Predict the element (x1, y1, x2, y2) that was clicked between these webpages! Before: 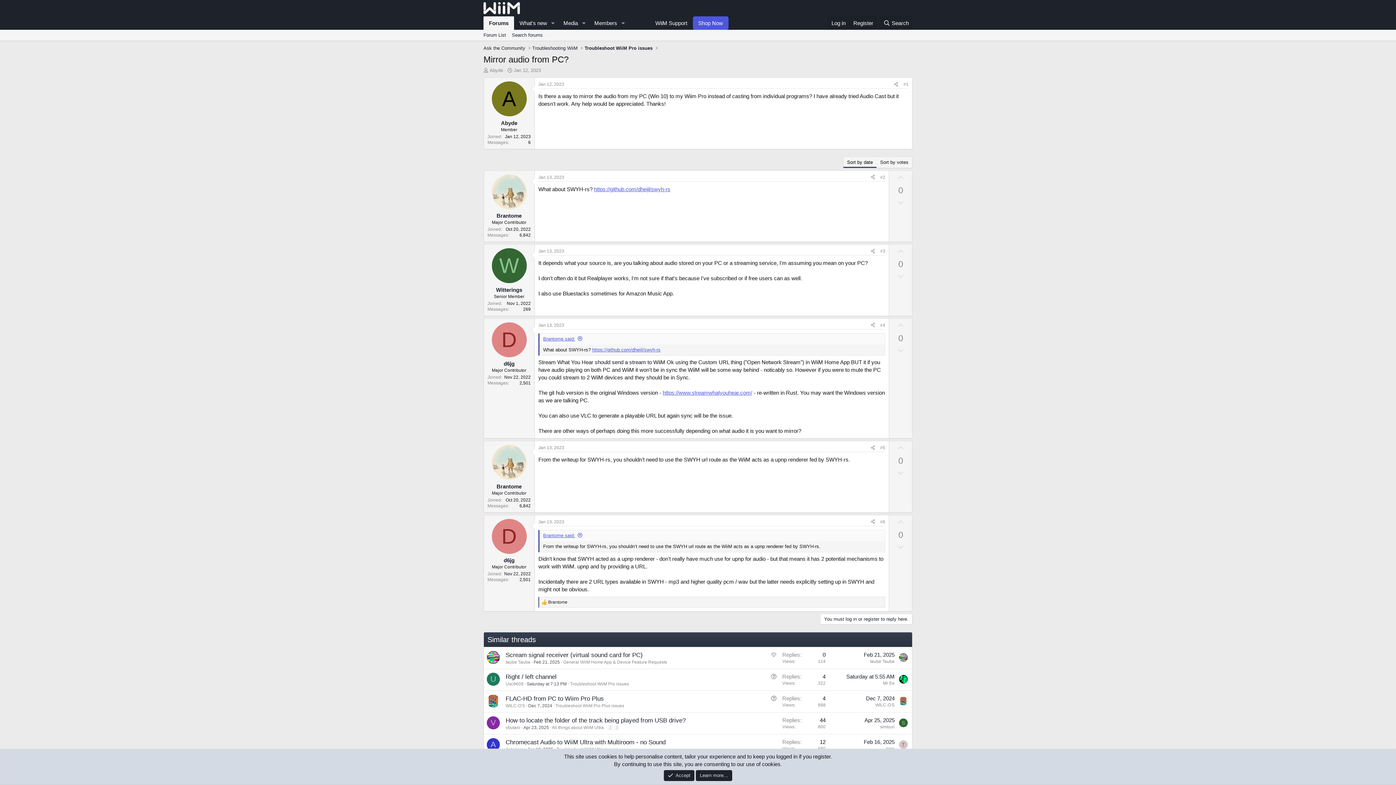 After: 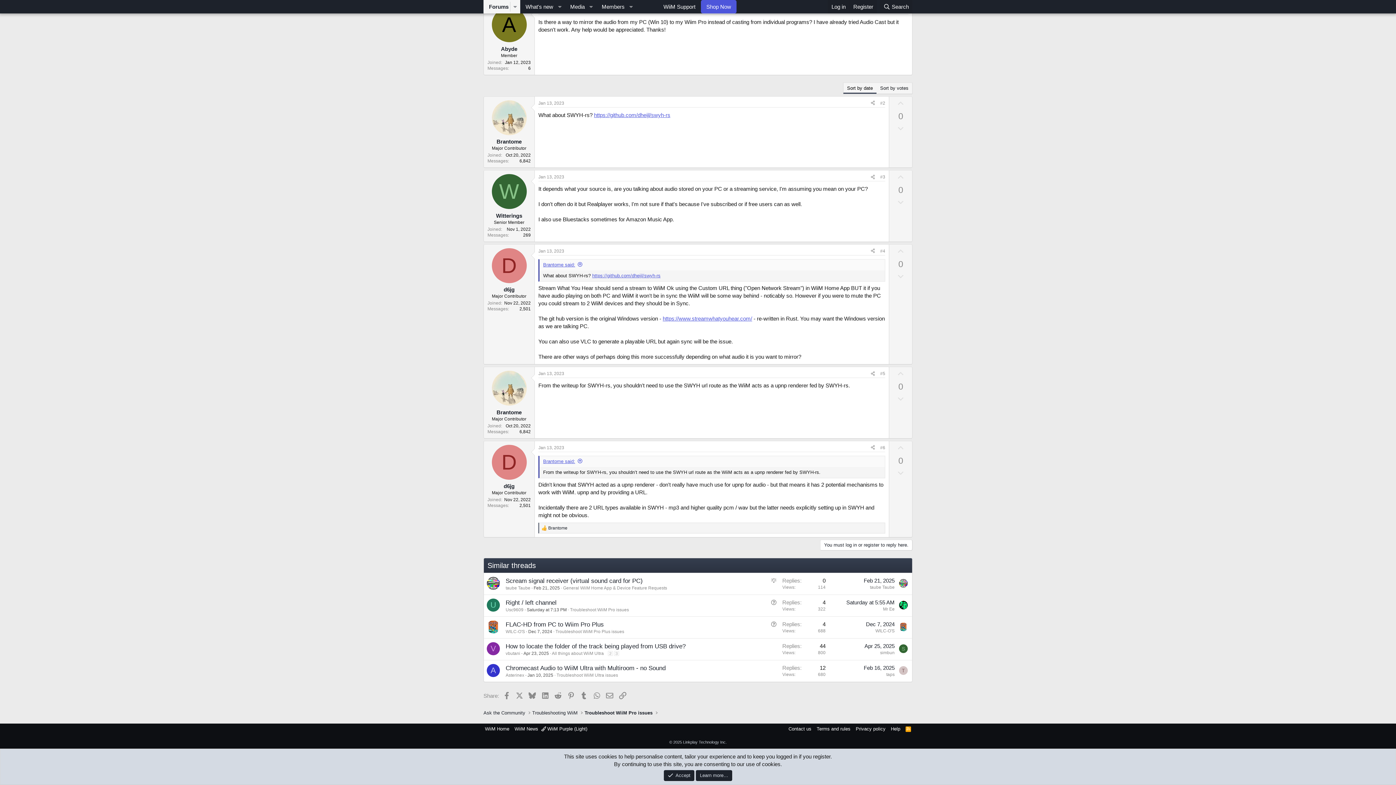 Action: bbox: (880, 445, 885, 450) label: #5